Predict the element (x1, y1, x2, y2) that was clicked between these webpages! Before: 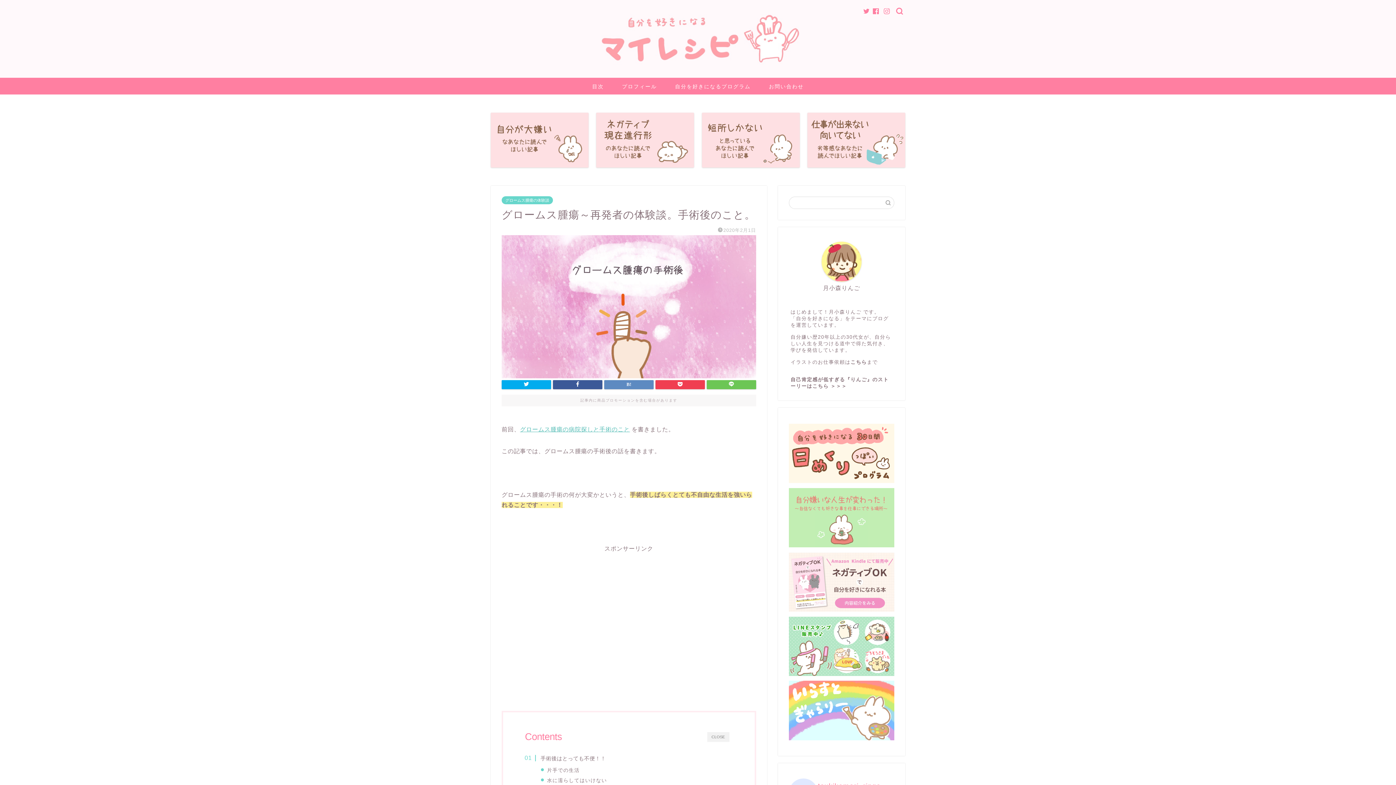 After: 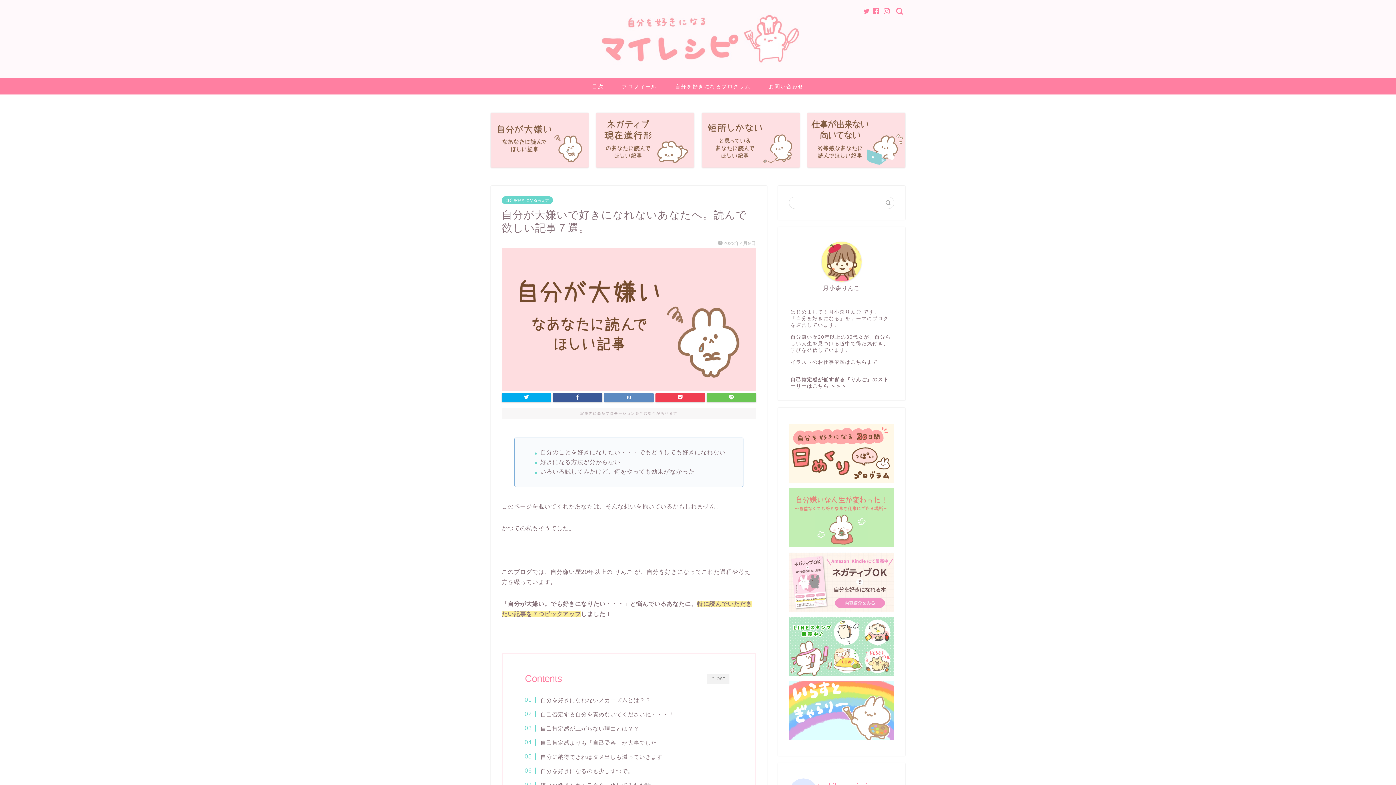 Action: bbox: (490, 112, 588, 167)